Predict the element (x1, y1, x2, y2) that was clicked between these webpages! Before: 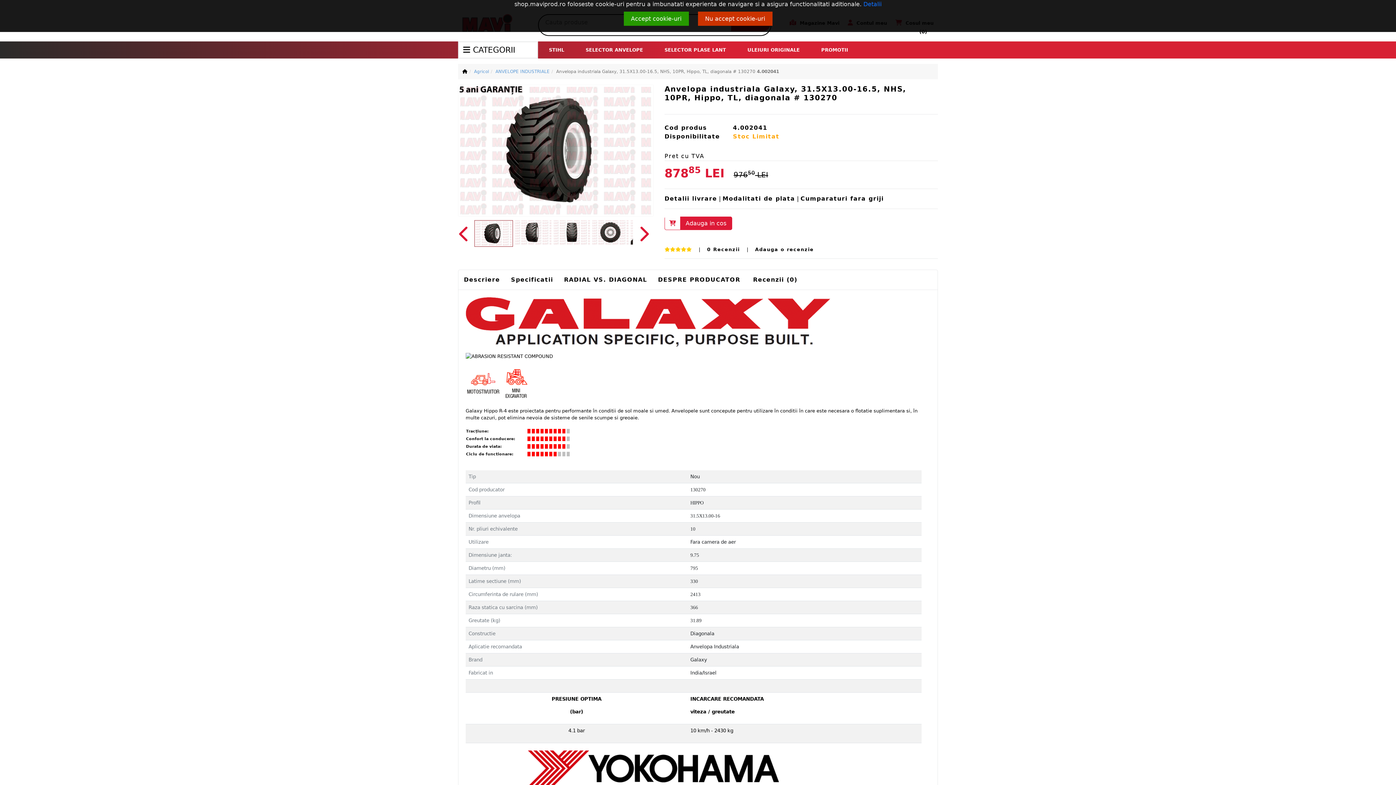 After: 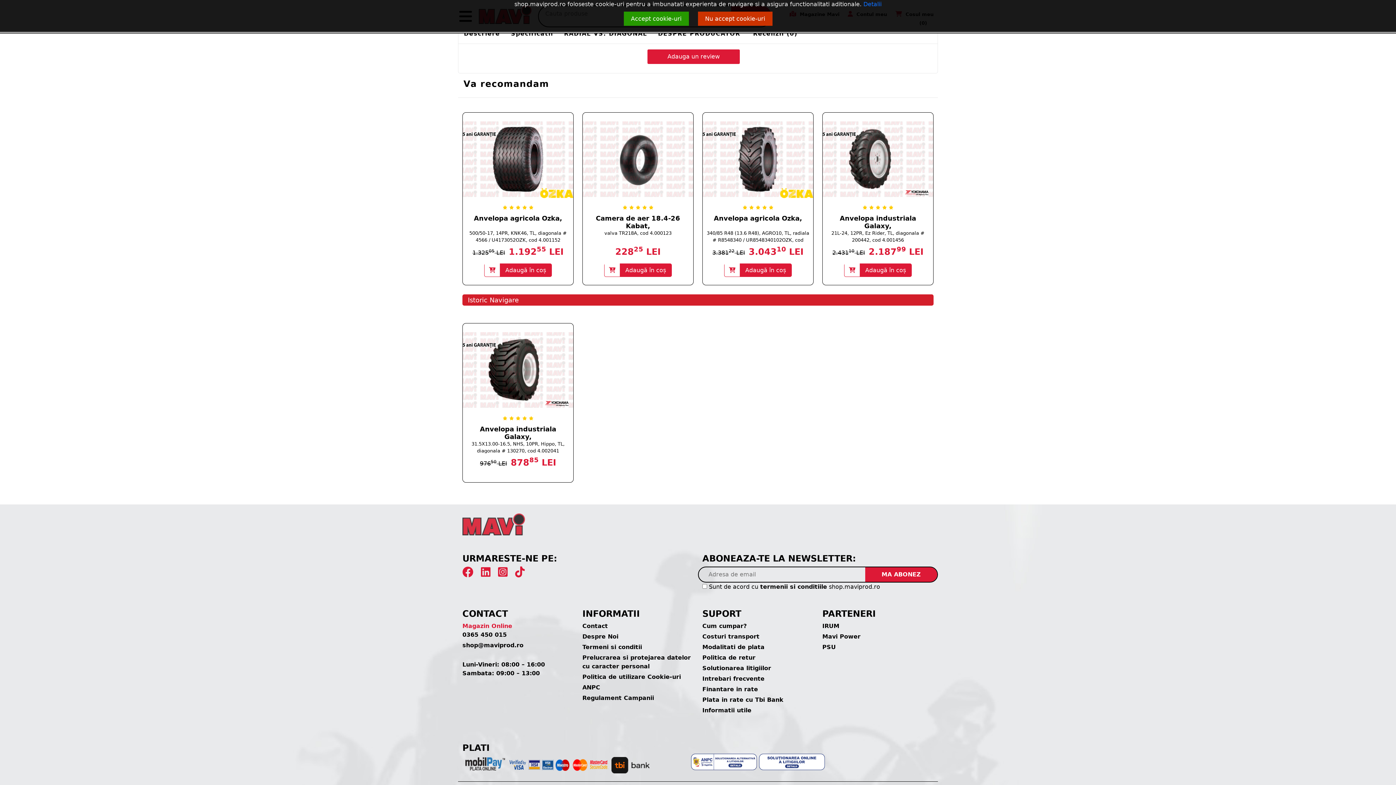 Action: bbox: (664, 246, 692, 252)